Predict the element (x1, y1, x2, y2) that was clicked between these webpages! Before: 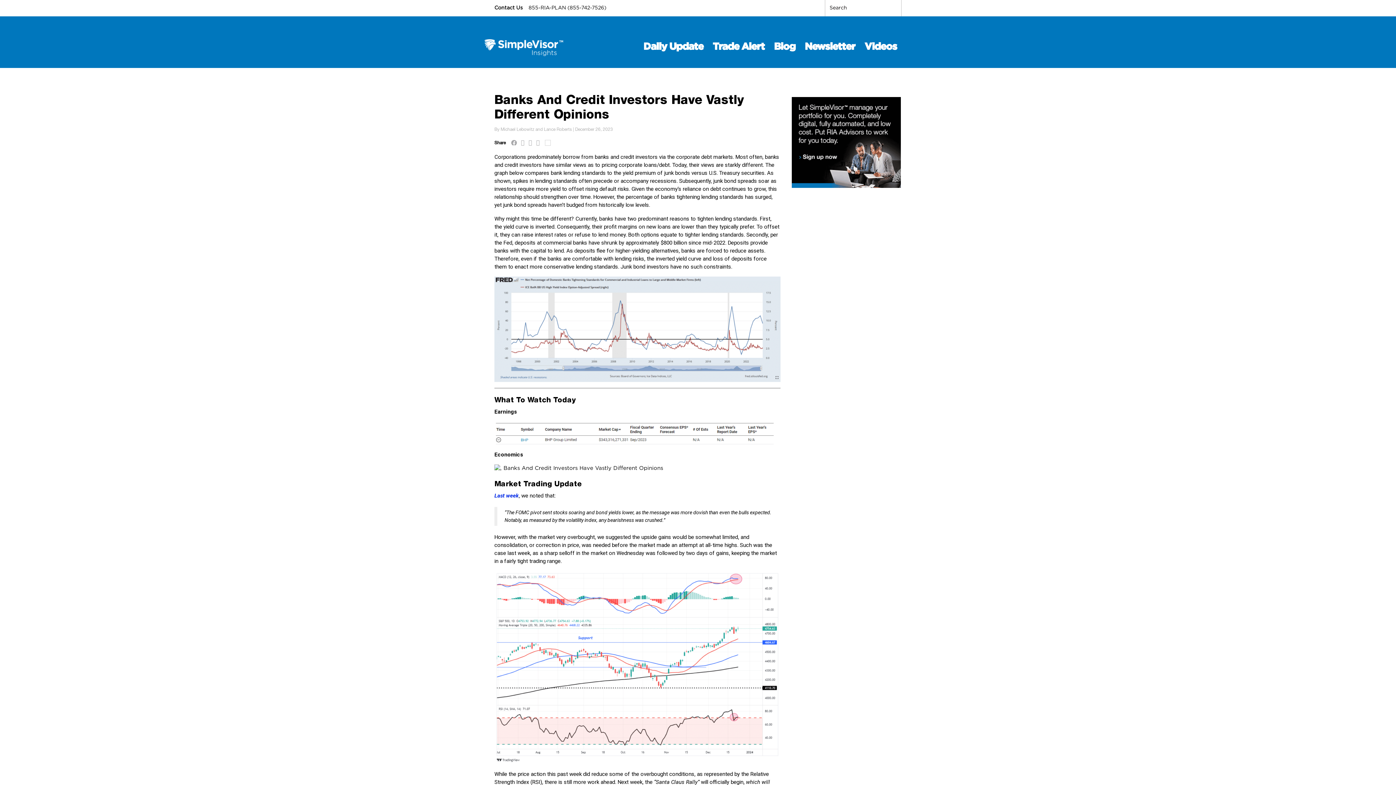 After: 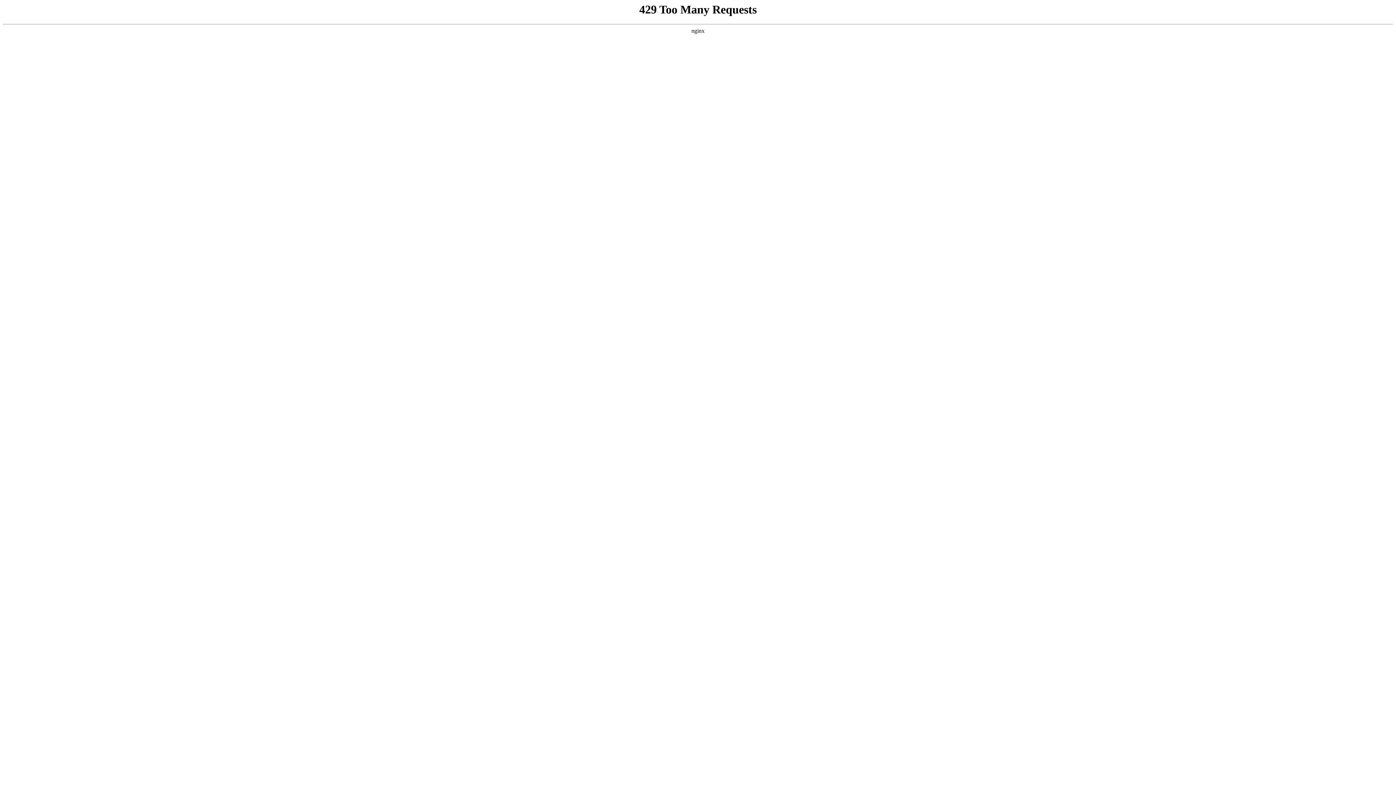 Action: bbox: (708, 16, 769, 68) label: Trade Alert